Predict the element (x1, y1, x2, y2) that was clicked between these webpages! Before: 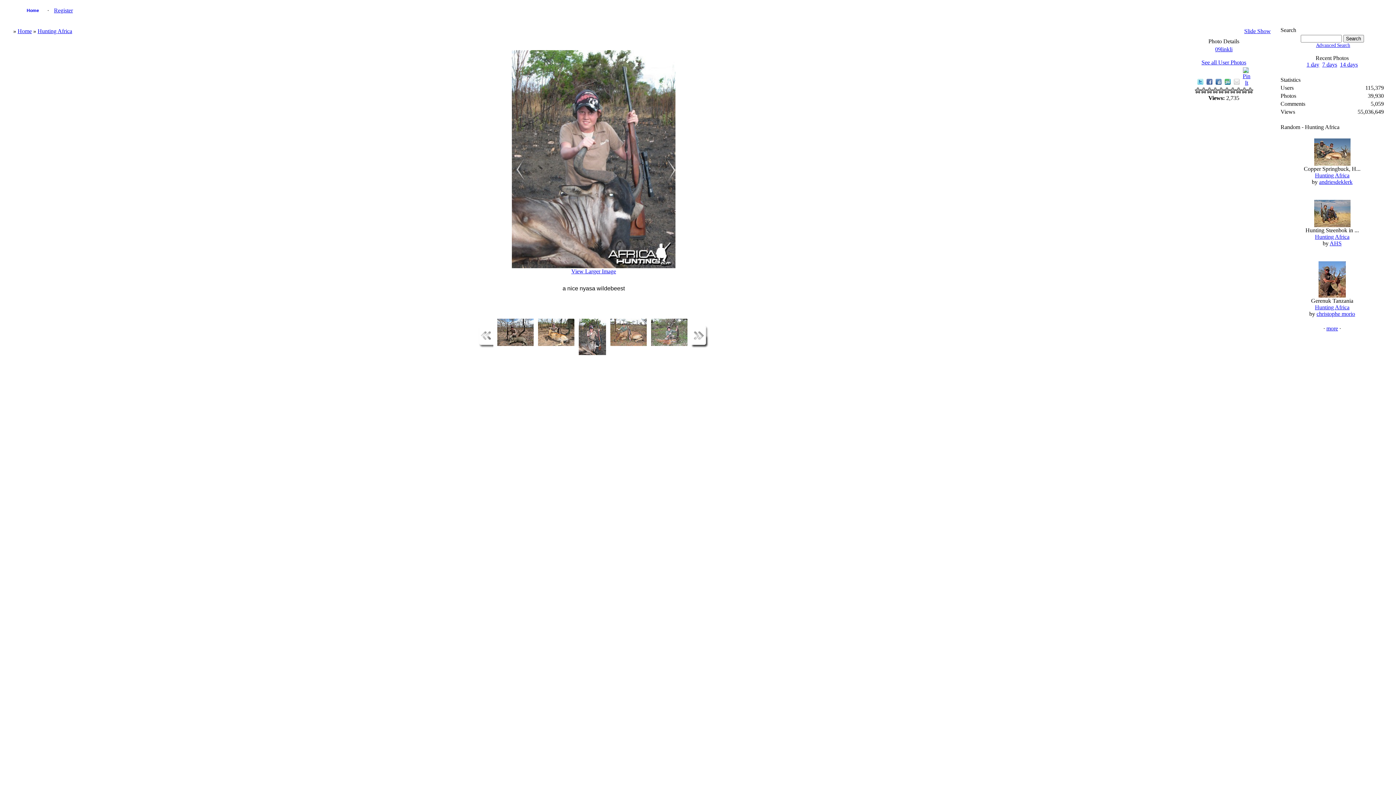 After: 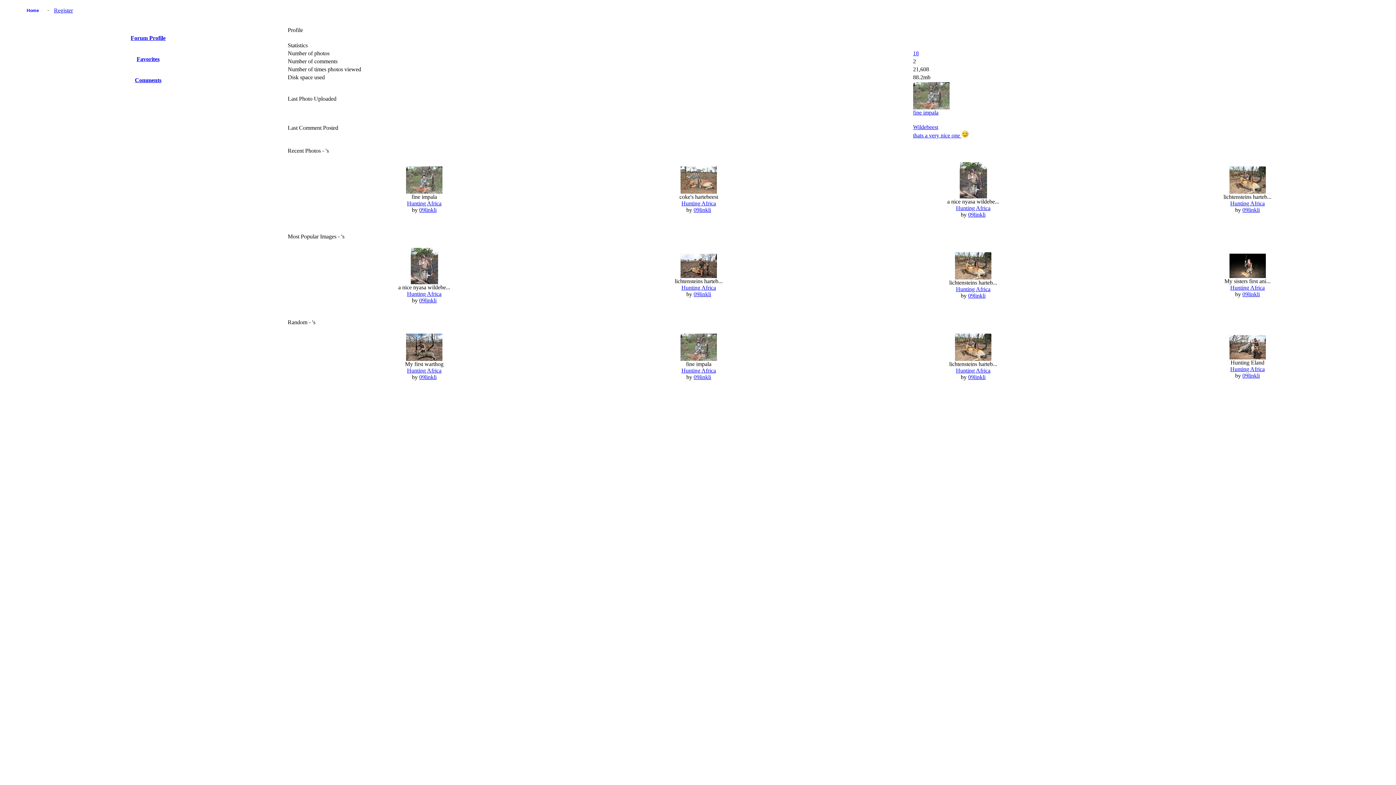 Action: bbox: (1215, 46, 1232, 52) label: 09linkli